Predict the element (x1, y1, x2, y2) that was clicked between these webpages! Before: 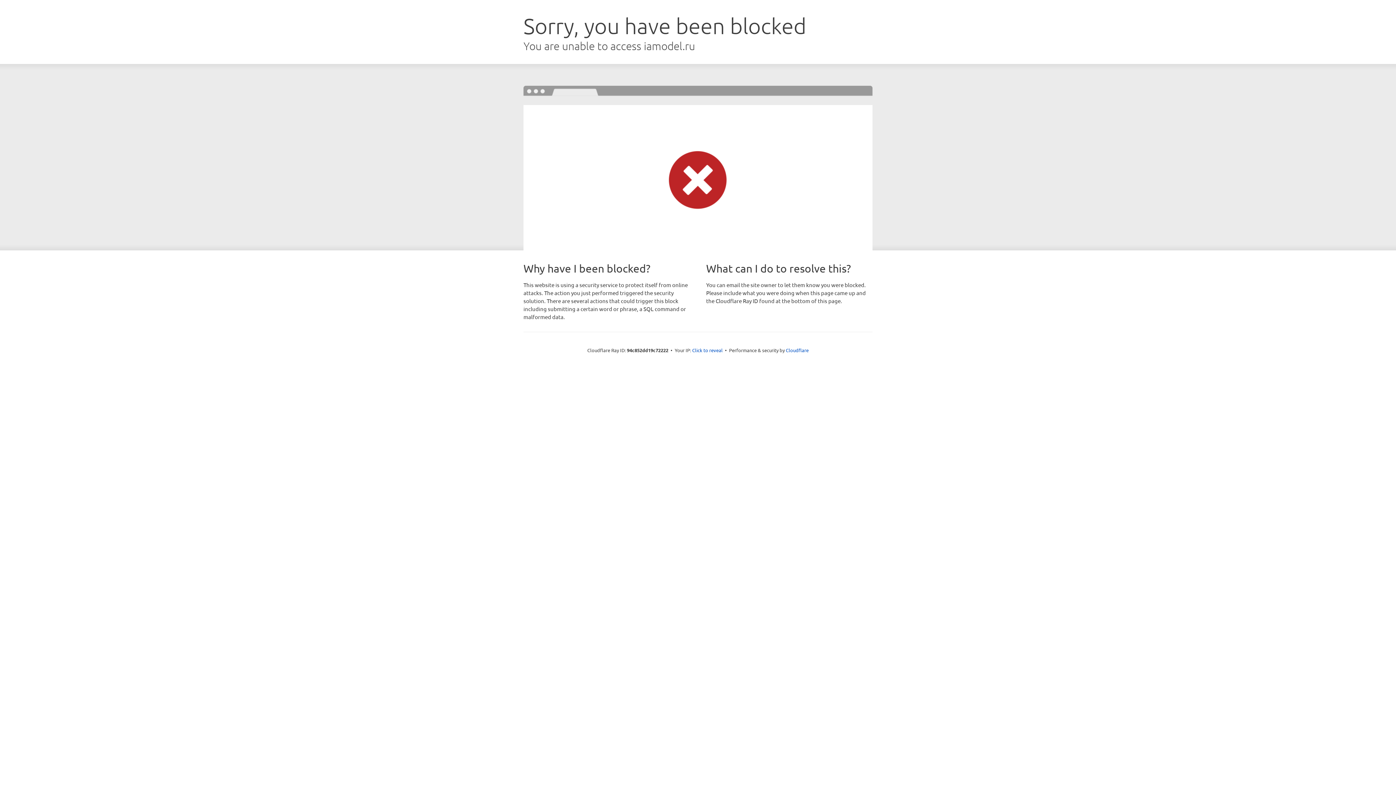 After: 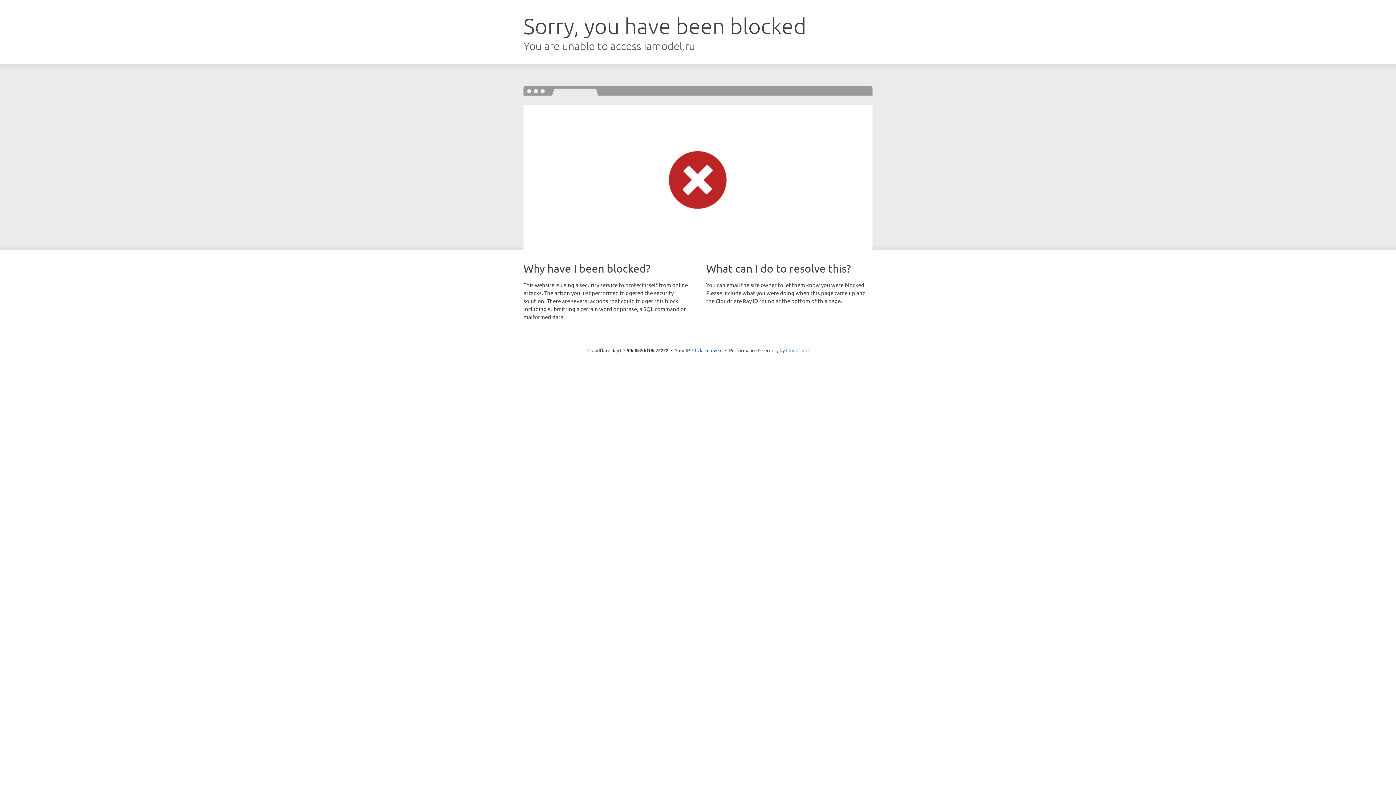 Action: bbox: (786, 347, 808, 353) label: Cloudflare